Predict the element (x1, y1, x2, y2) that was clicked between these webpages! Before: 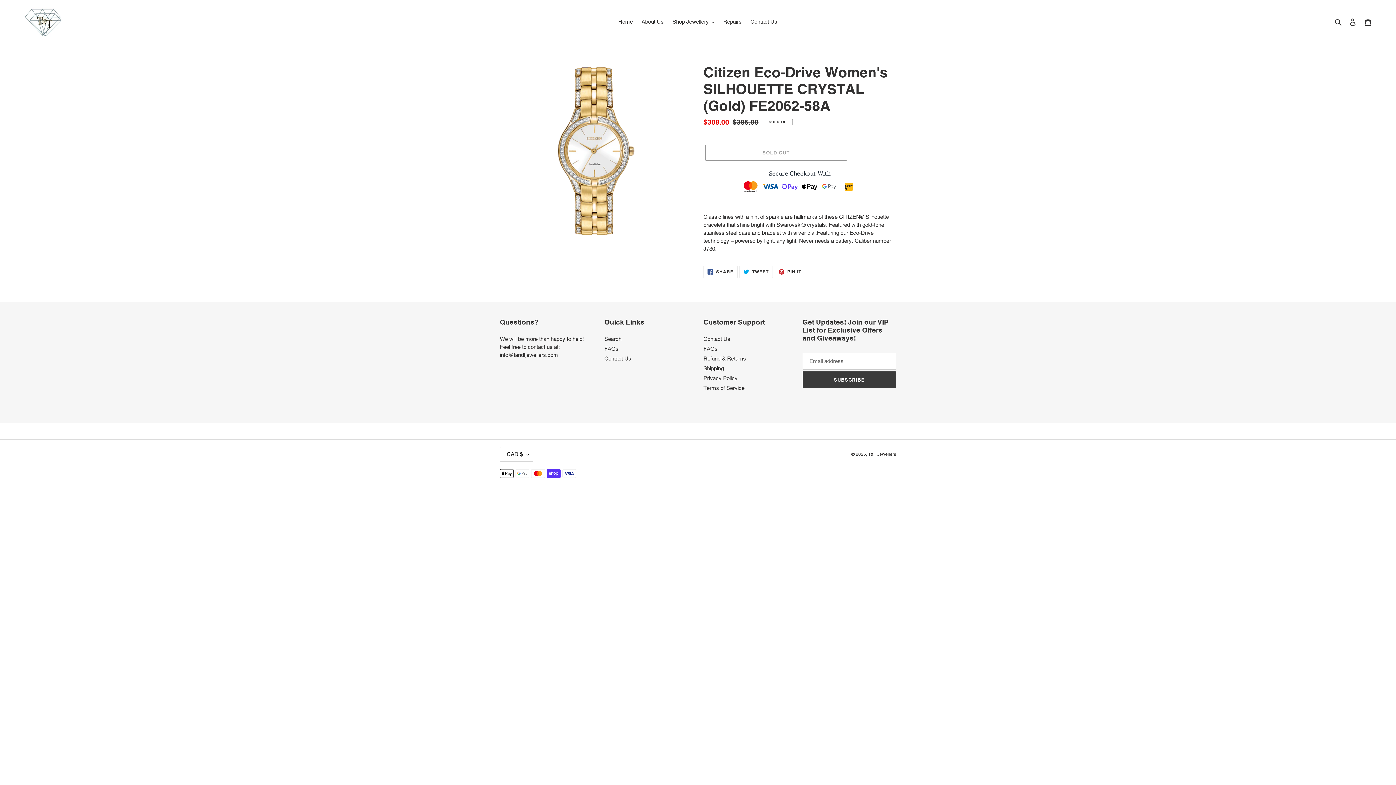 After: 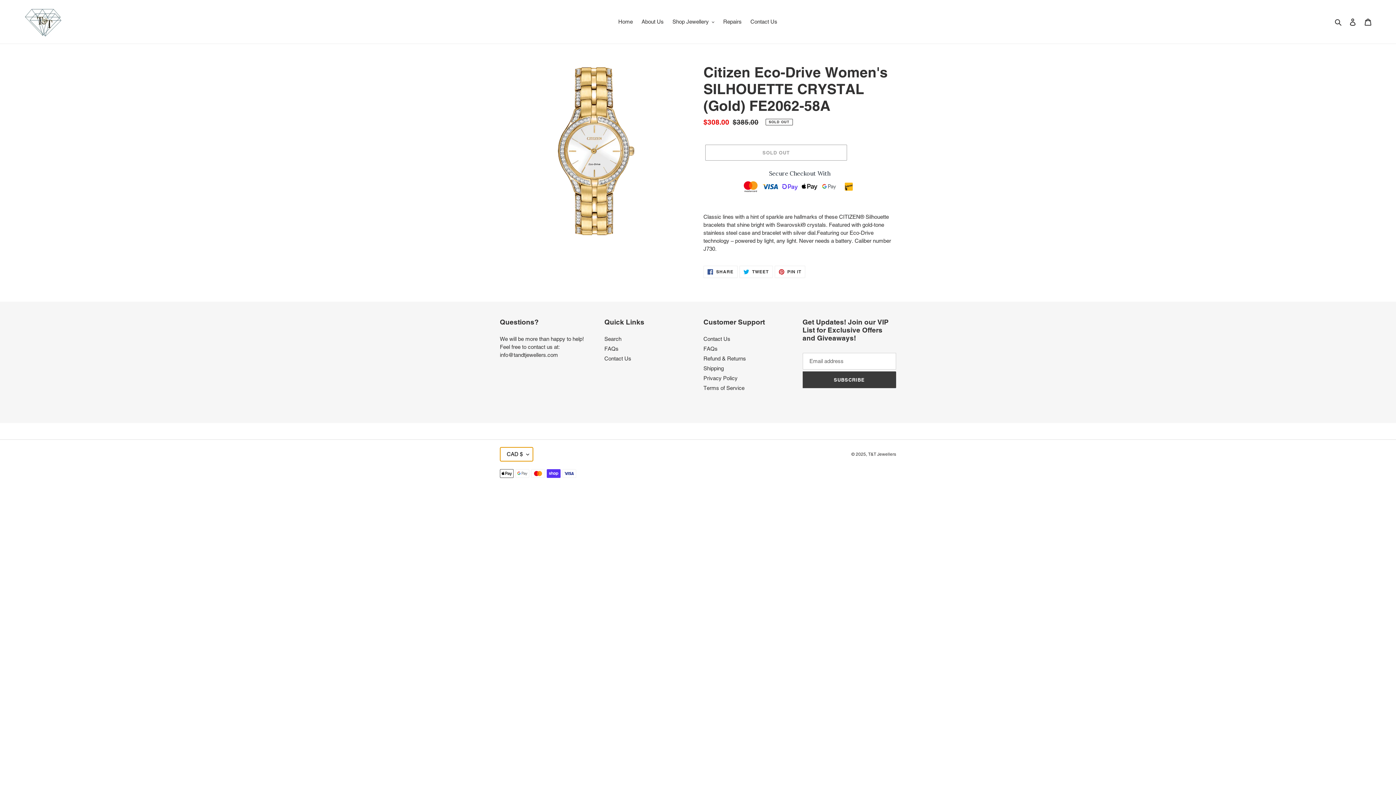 Action: bbox: (500, 447, 533, 461) label: CAD $